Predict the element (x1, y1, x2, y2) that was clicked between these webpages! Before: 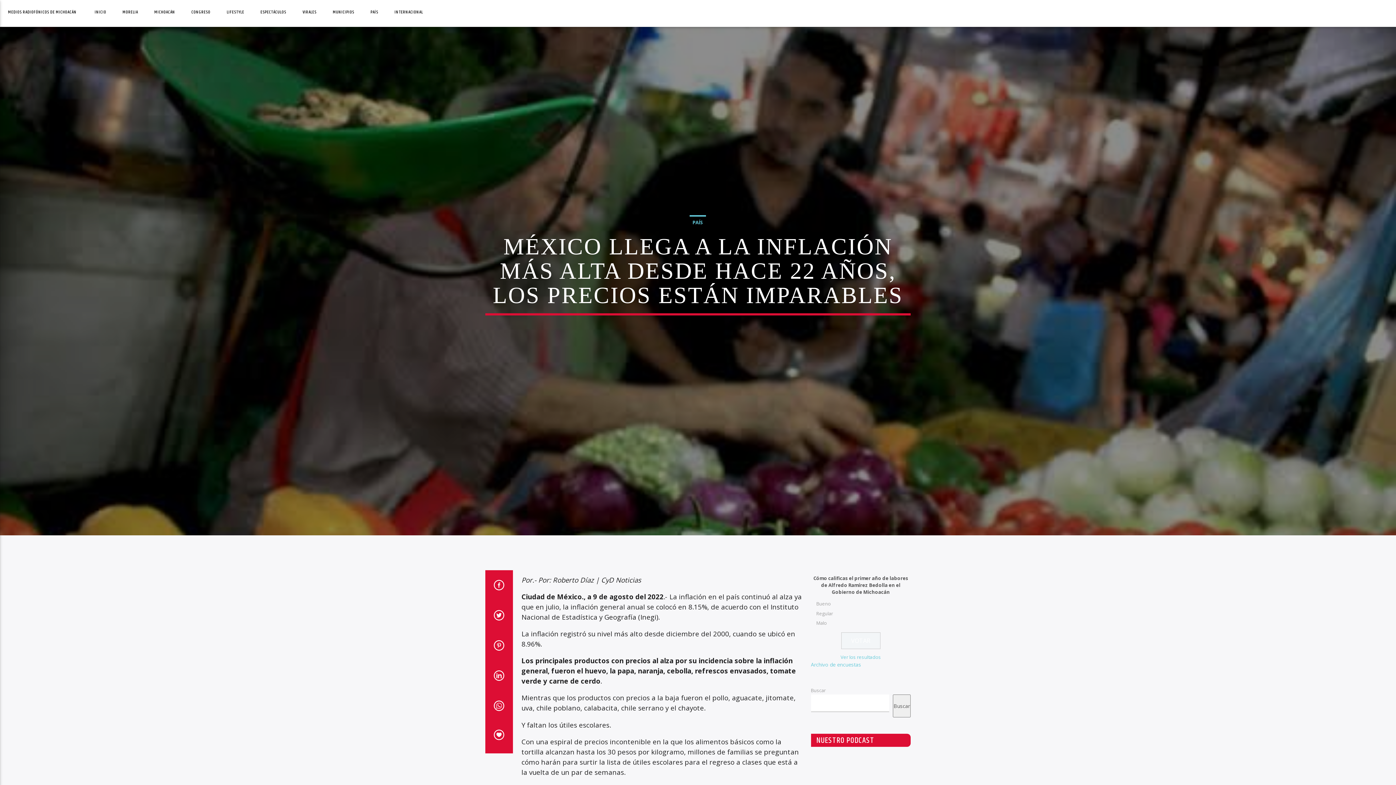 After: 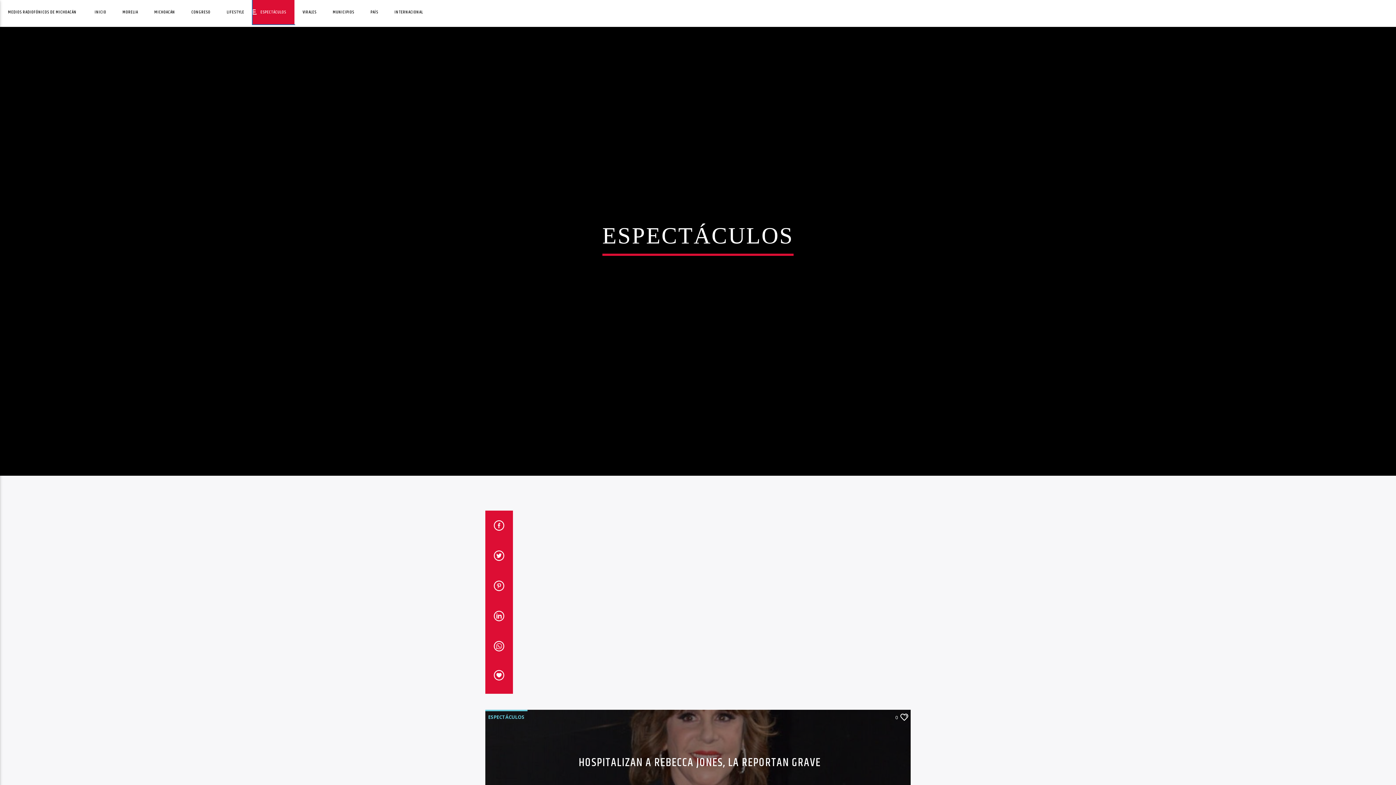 Action: label: ESPECTÁCULOS bbox: (252, 0, 294, 24)